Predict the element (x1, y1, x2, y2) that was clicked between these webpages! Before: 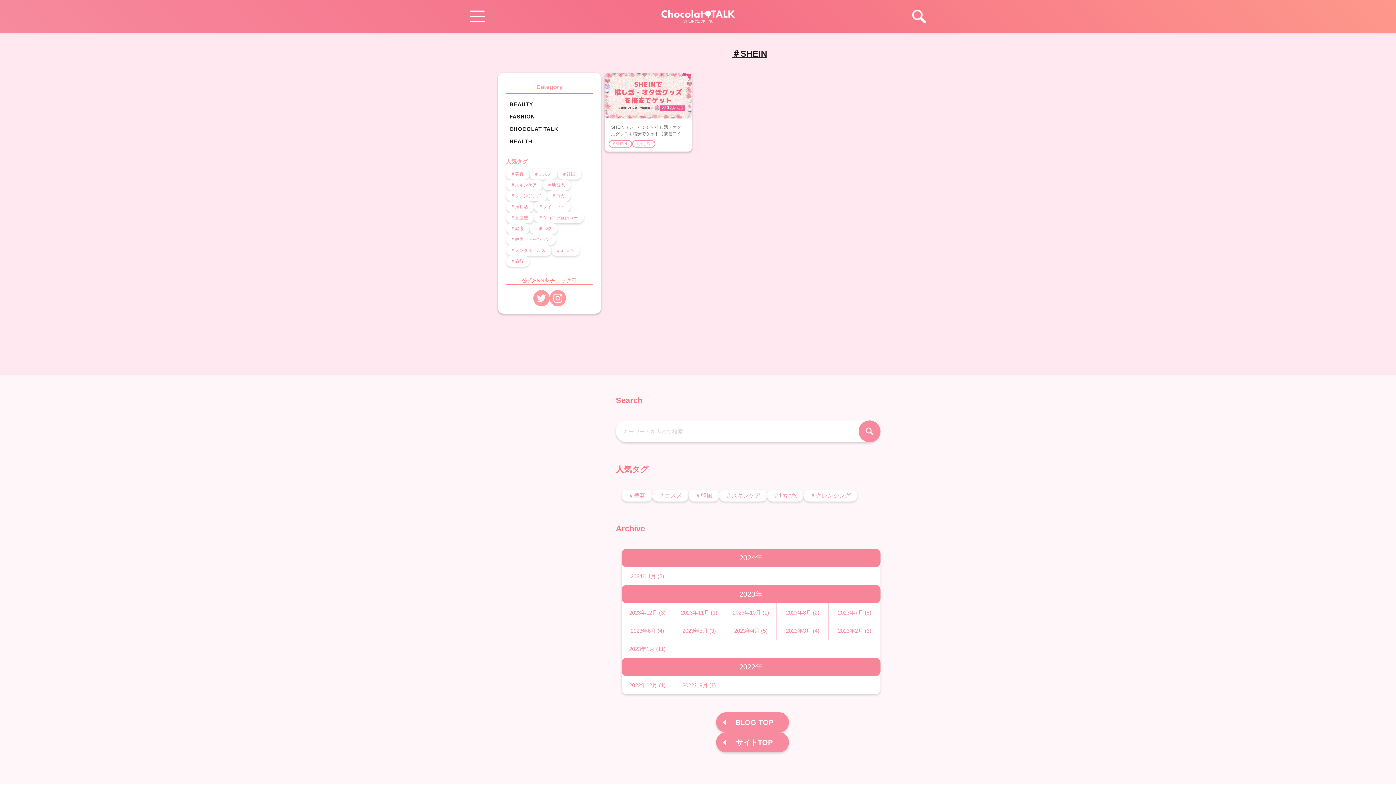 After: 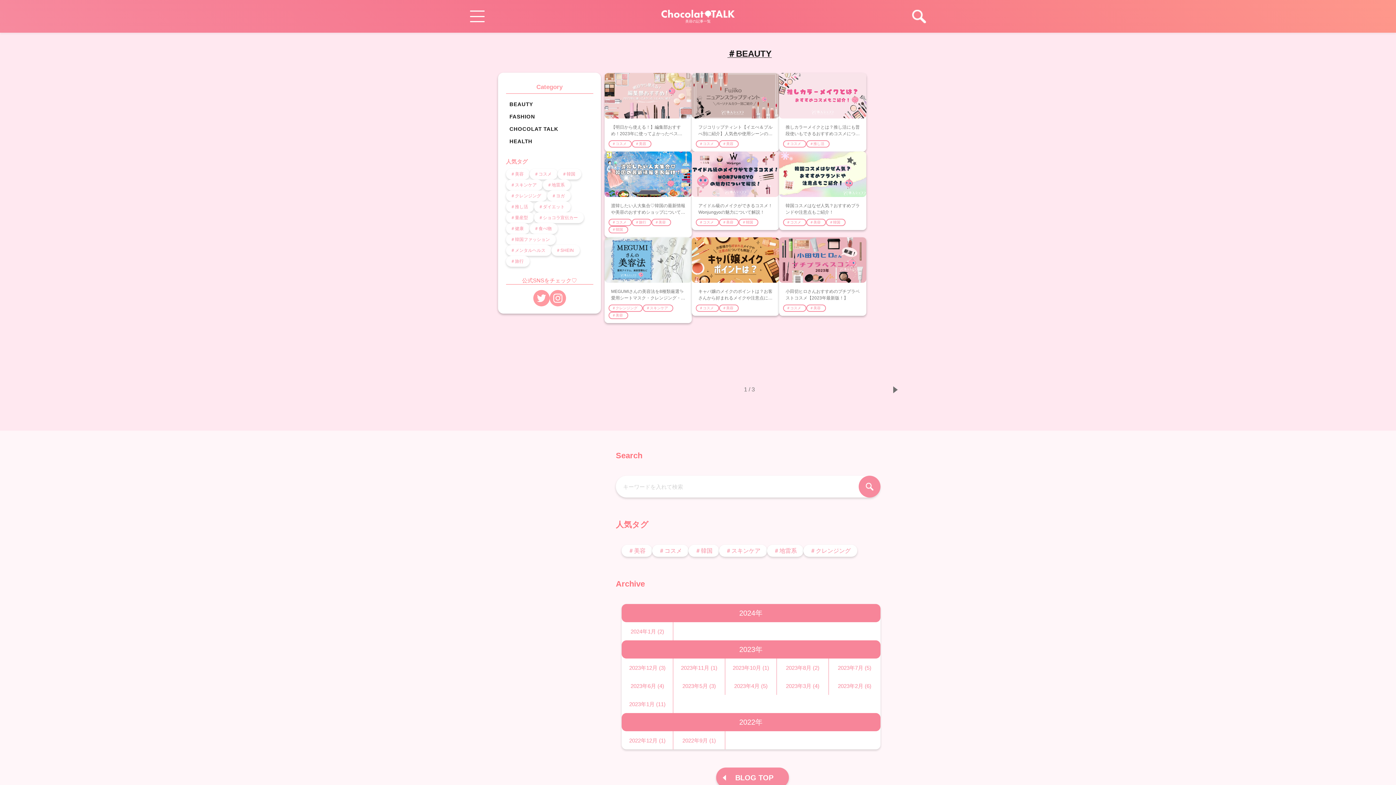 Action: label: BEAUTY  bbox: (506, 98, 539, 110)